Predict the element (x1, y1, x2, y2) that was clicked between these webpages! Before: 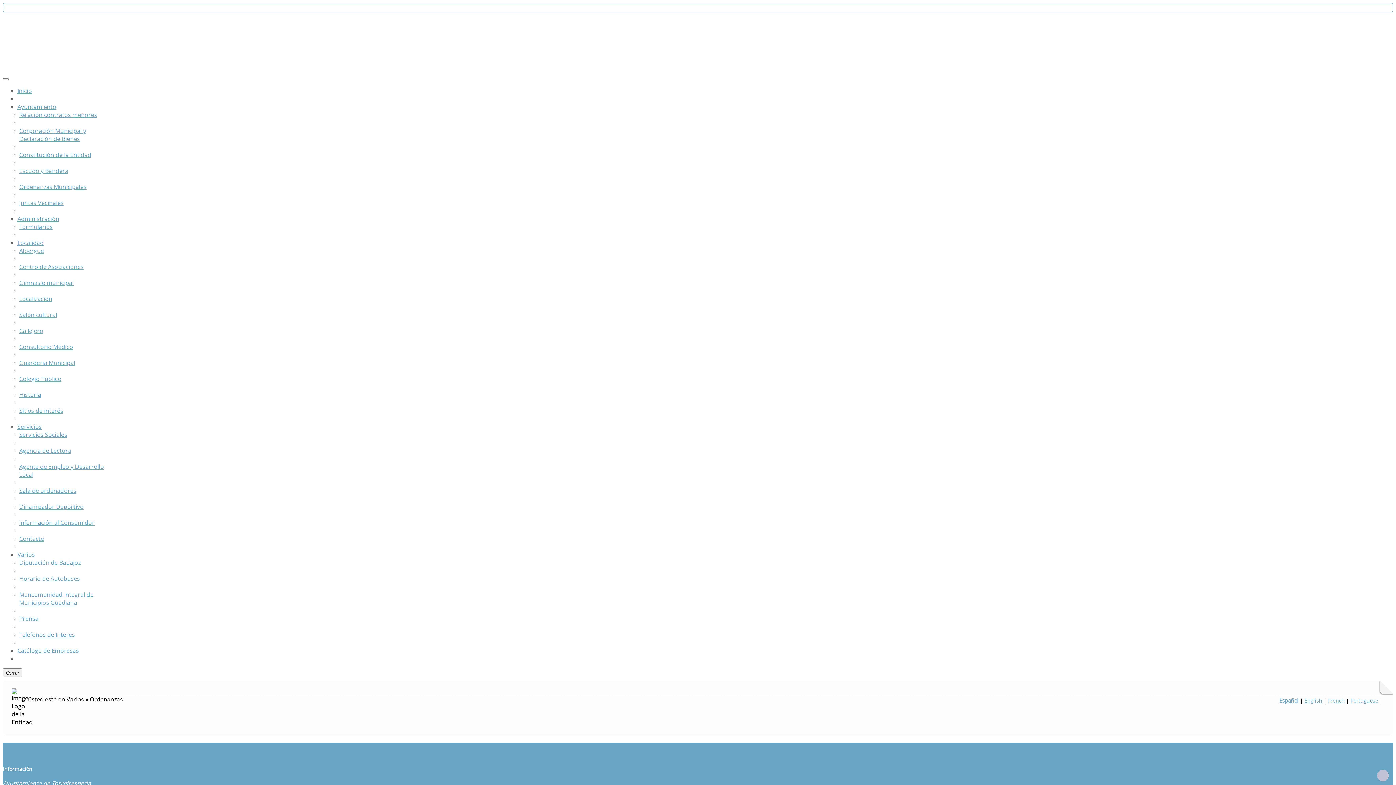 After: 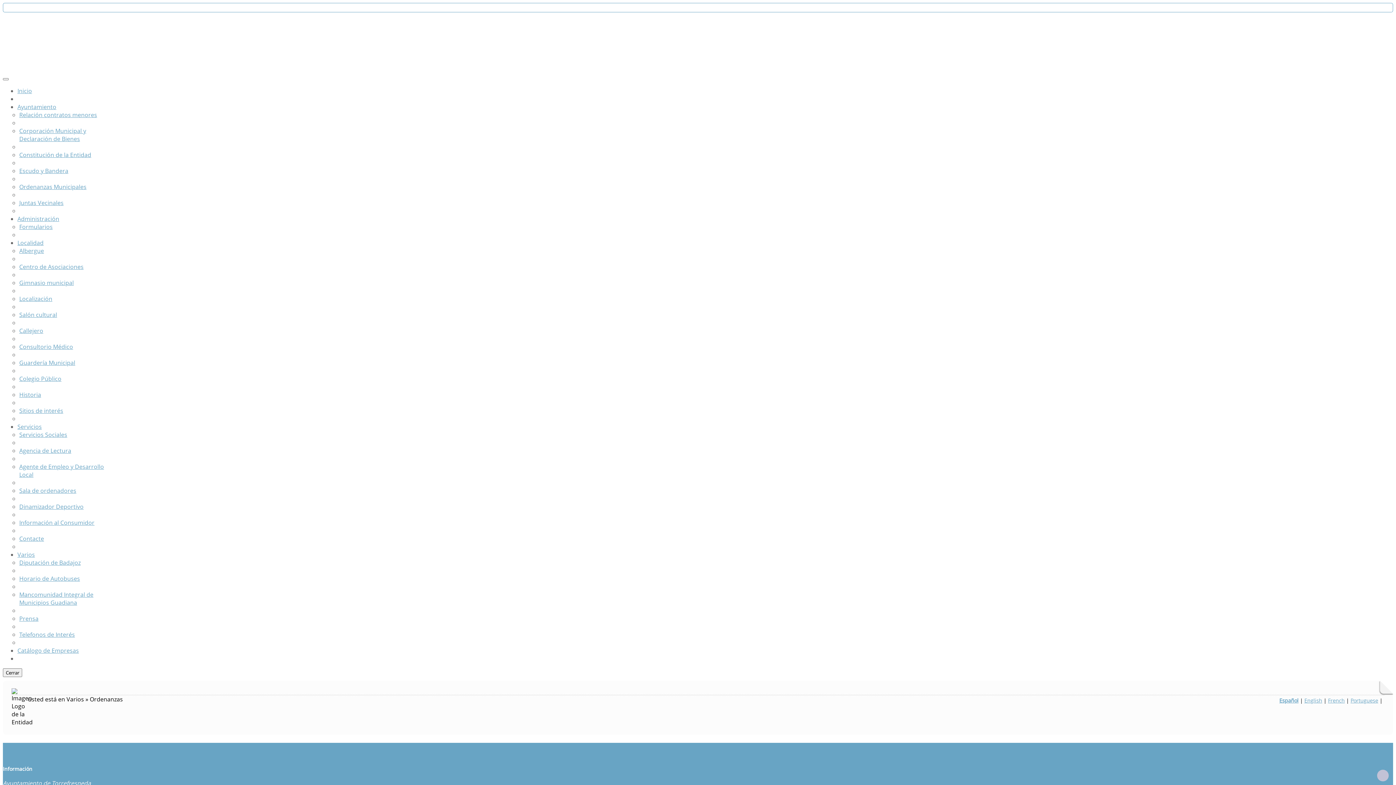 Action: bbox: (17, 102, 56, 110) label: Ayuntamiento